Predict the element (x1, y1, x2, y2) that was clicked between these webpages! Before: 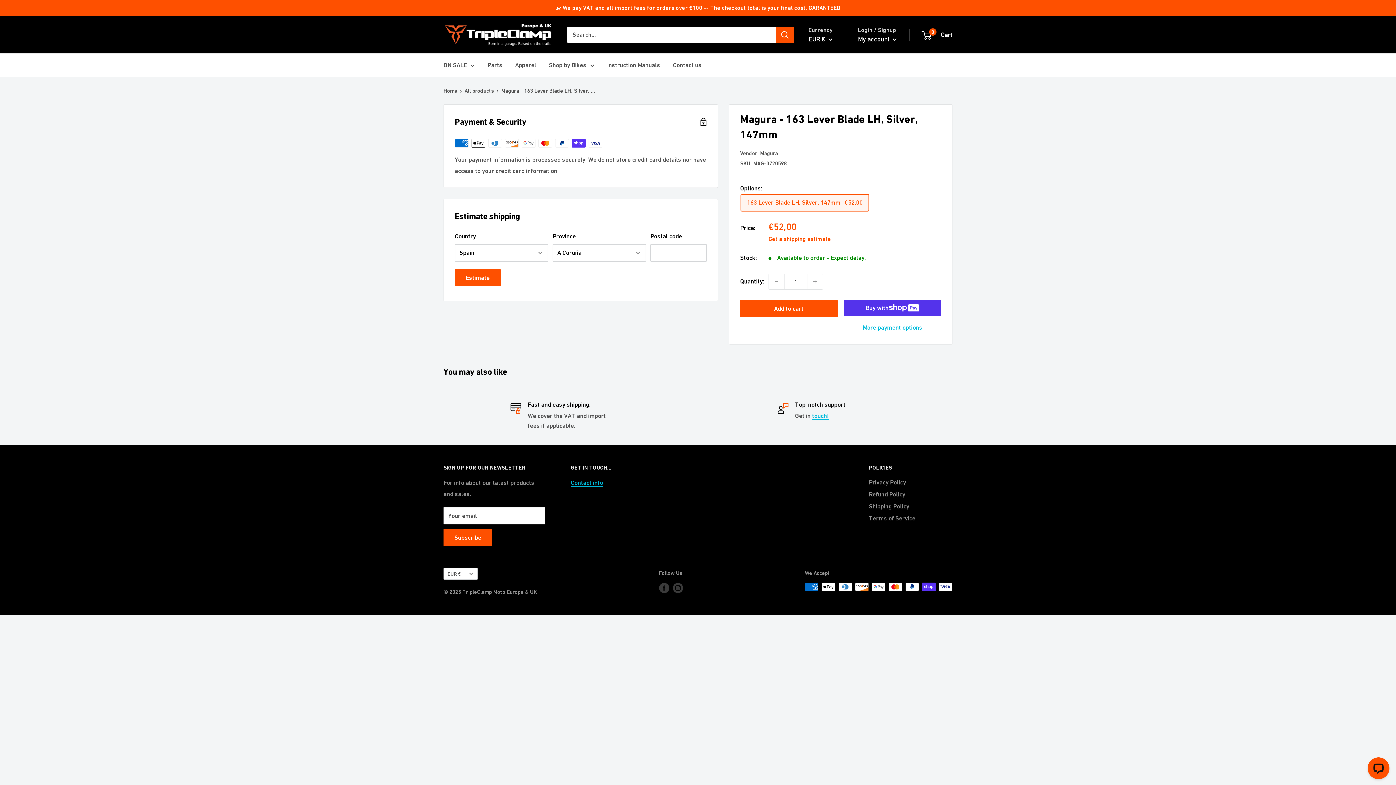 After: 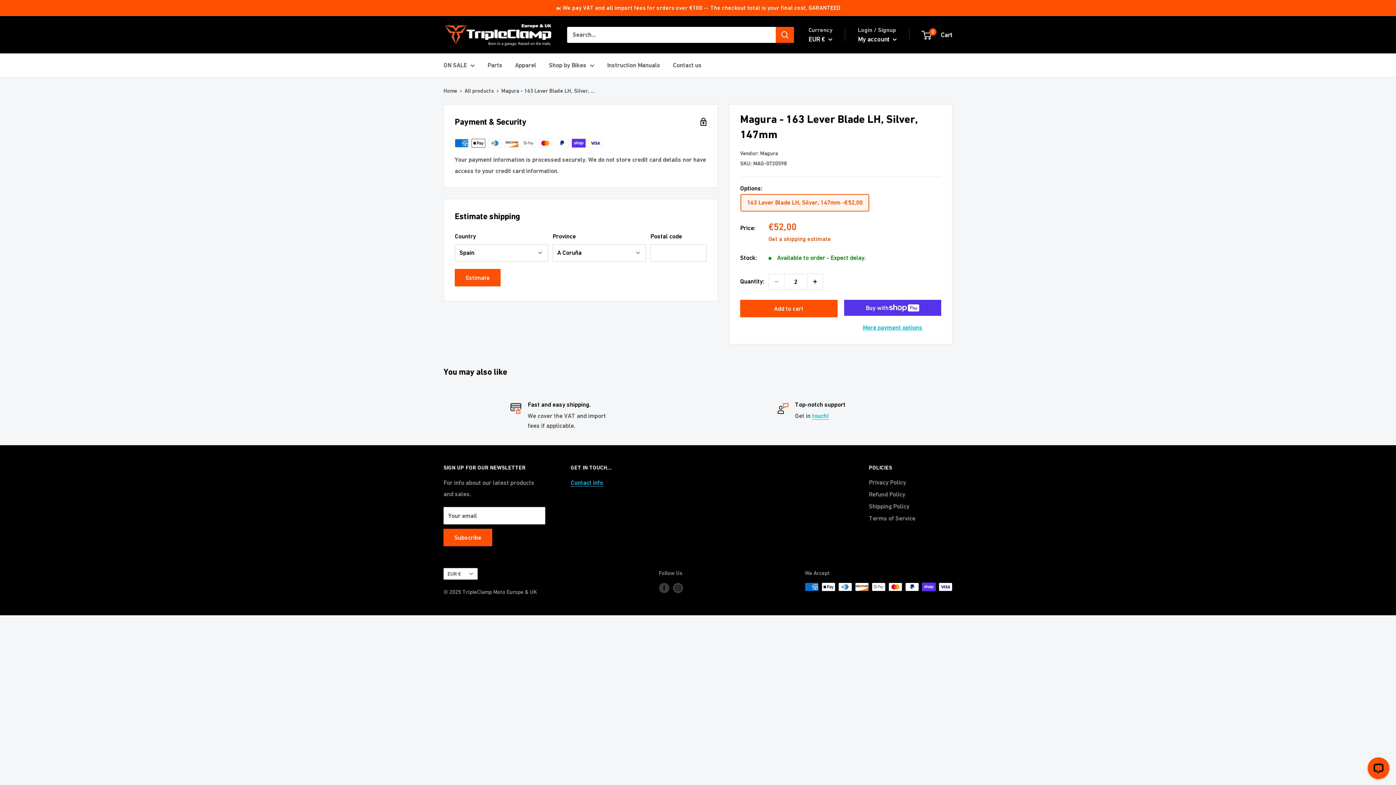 Action: bbox: (807, 274, 822, 289) label: Increase quantity by 1